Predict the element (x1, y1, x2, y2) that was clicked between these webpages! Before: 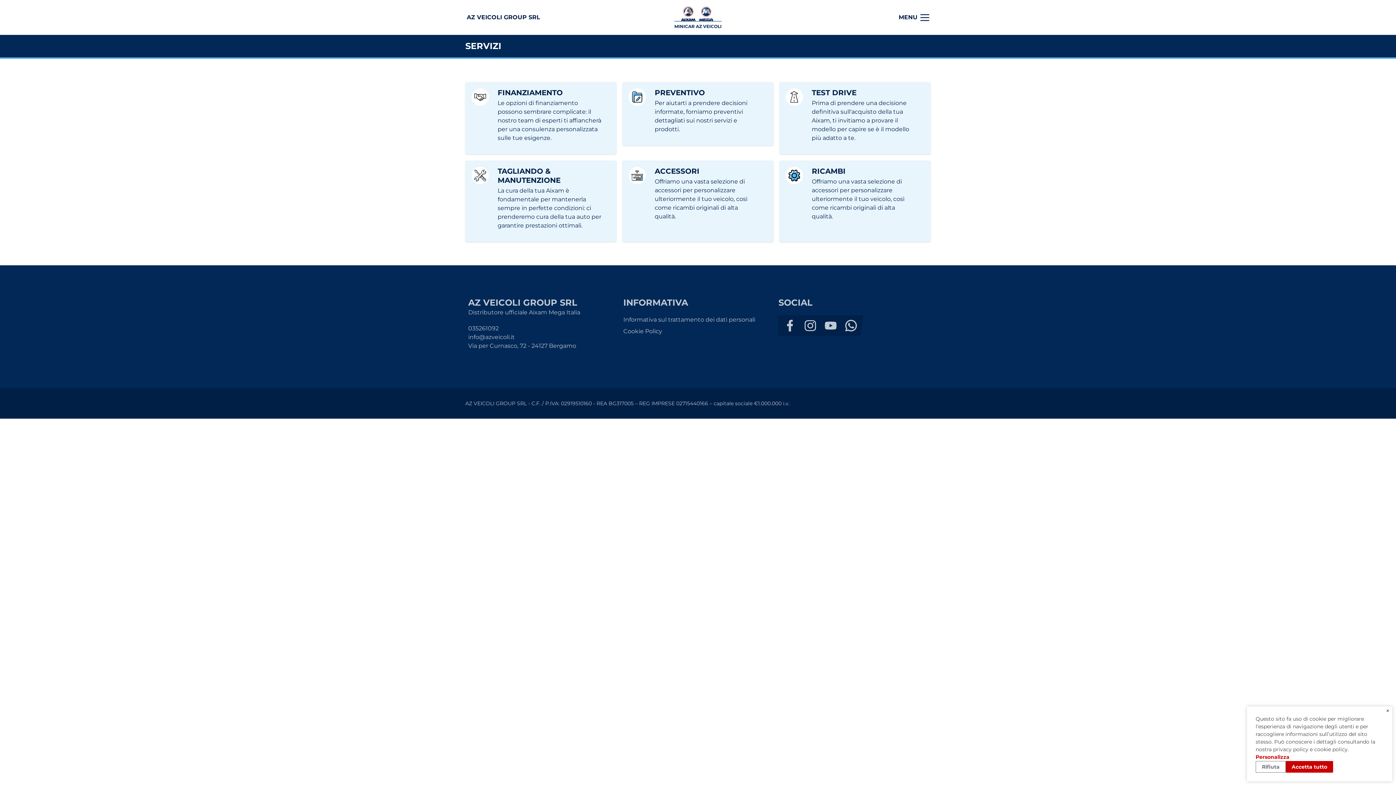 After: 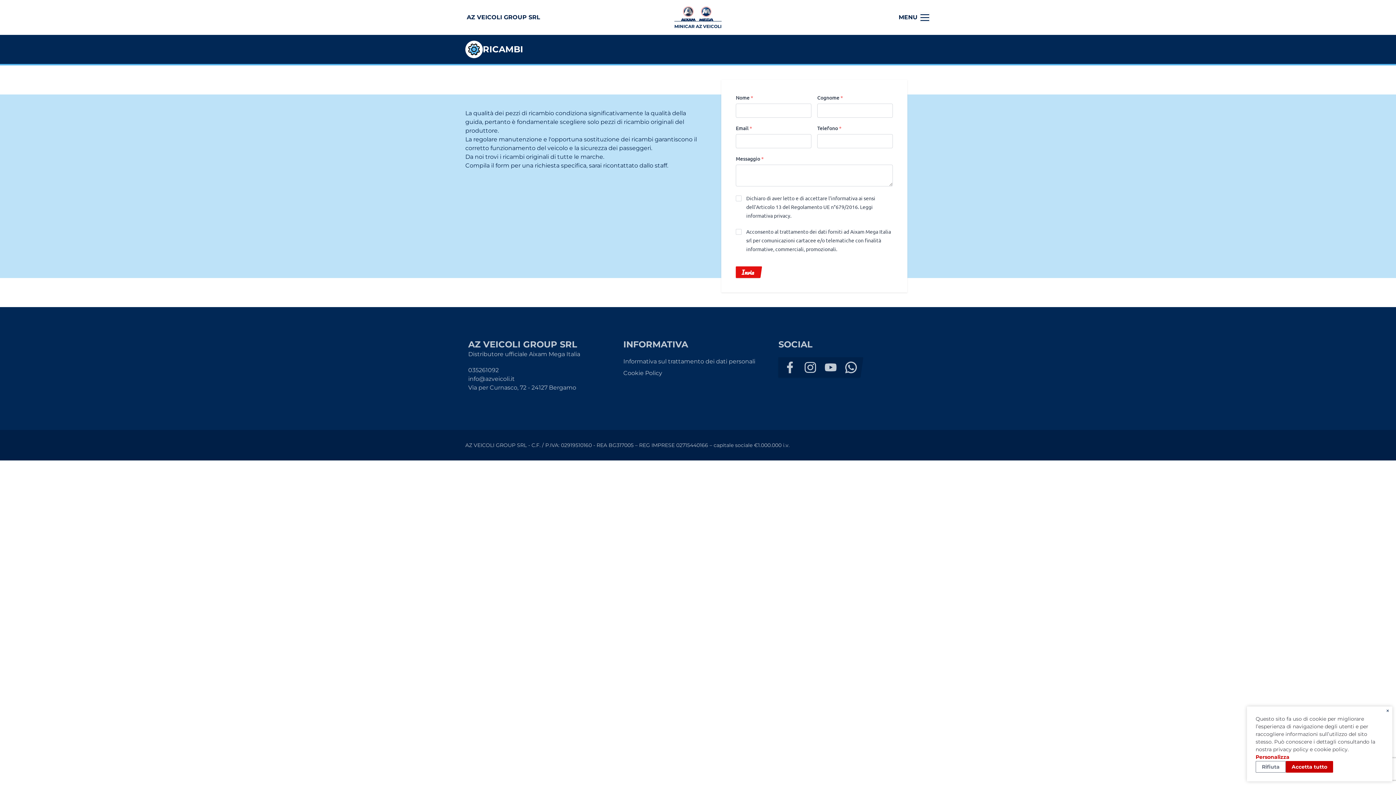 Action: bbox: (779, 160, 930, 242) label: RICAMBI

Offriamo una vasta selezione di accessori per personalizzare ulteriormente il tuo veicolo, così come ricambi originali di alta qualità.